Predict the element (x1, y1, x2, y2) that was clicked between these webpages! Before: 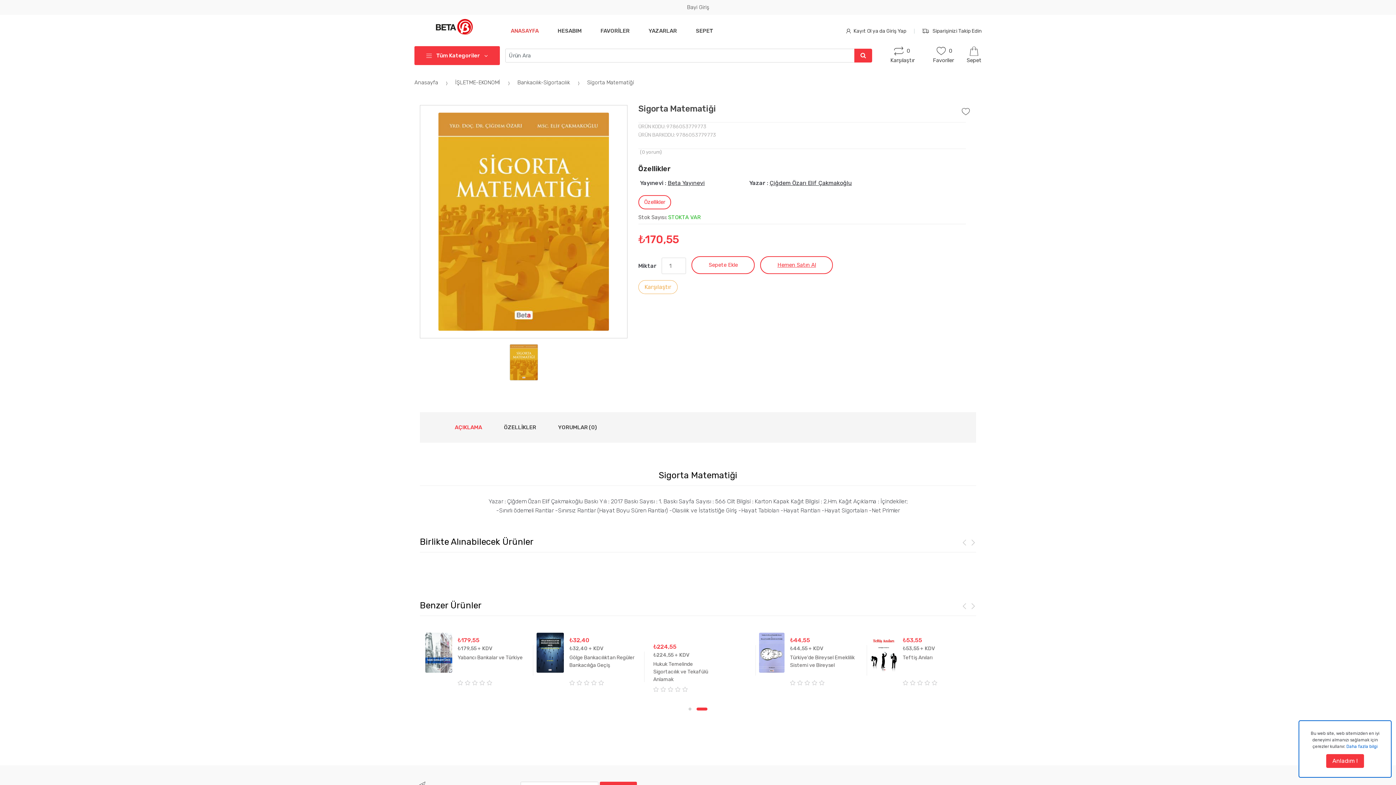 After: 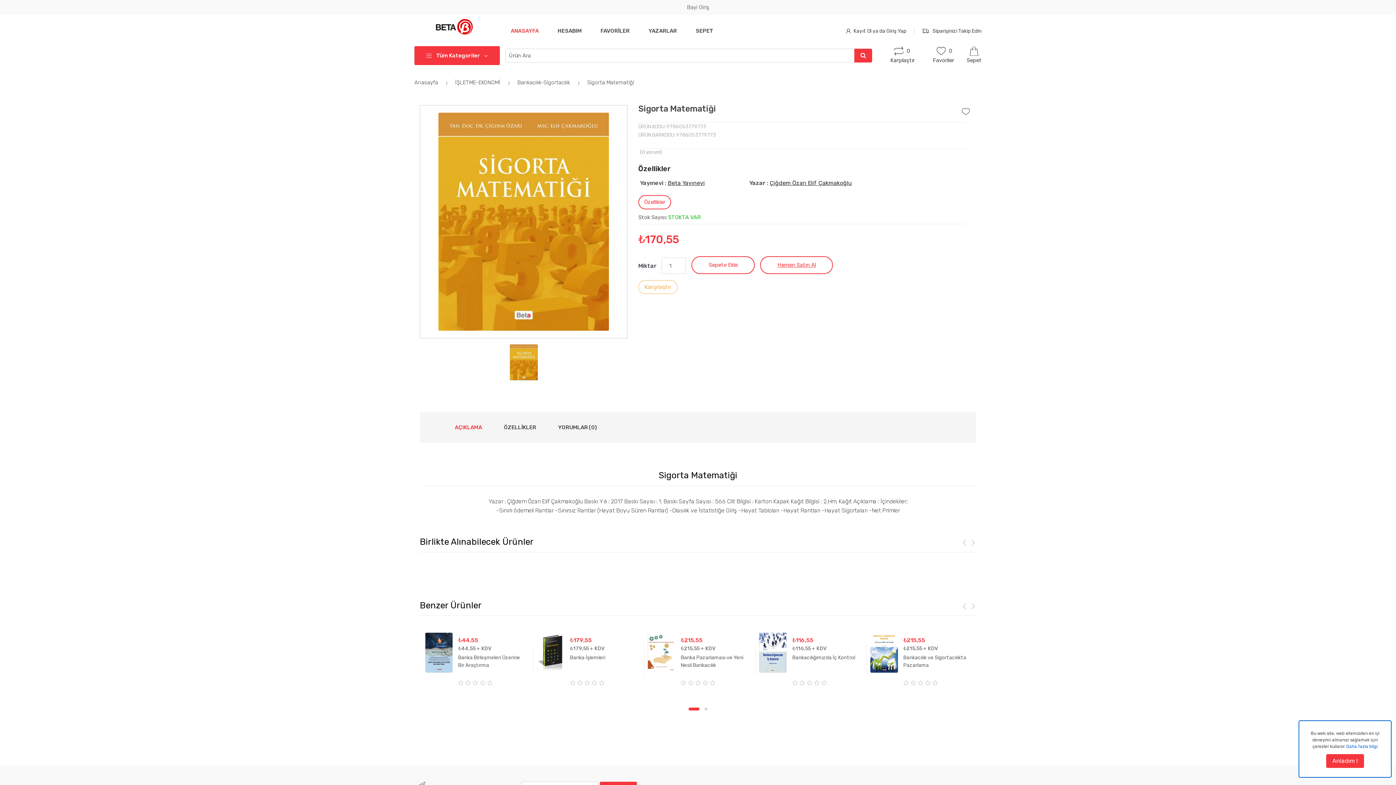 Action: label: AÇIKLAMA bbox: (454, 332, 482, 362)